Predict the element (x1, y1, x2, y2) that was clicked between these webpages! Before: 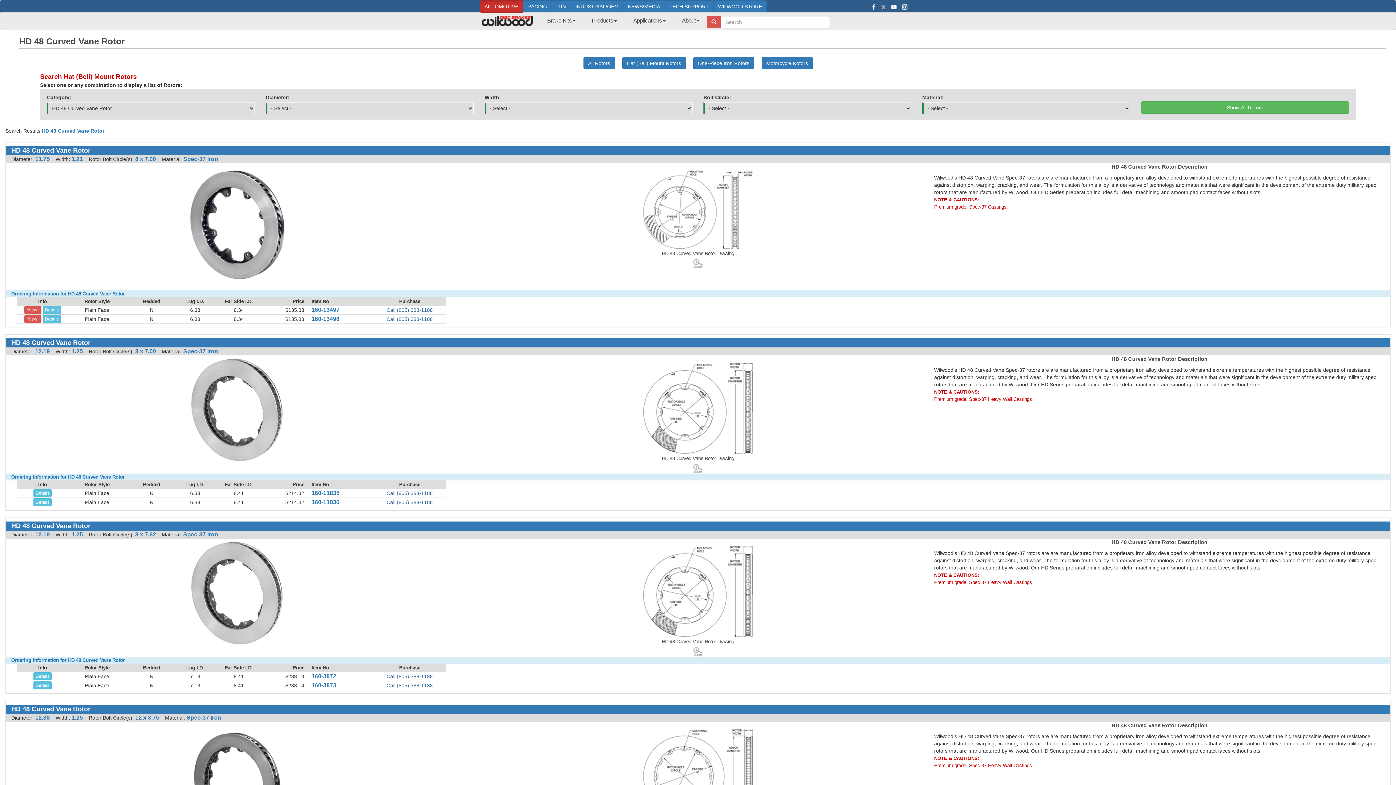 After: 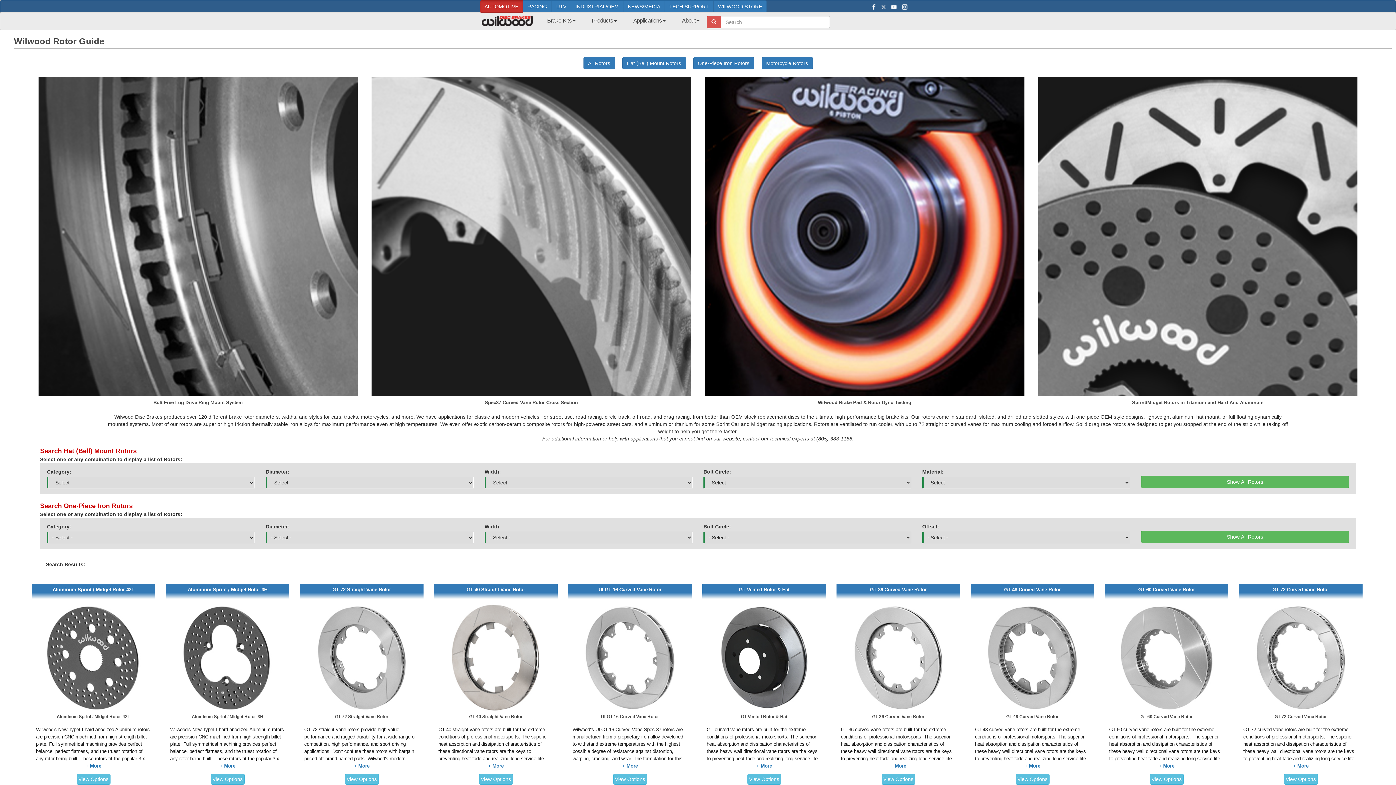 Action: bbox: (583, 57, 615, 69) label: All Rotors